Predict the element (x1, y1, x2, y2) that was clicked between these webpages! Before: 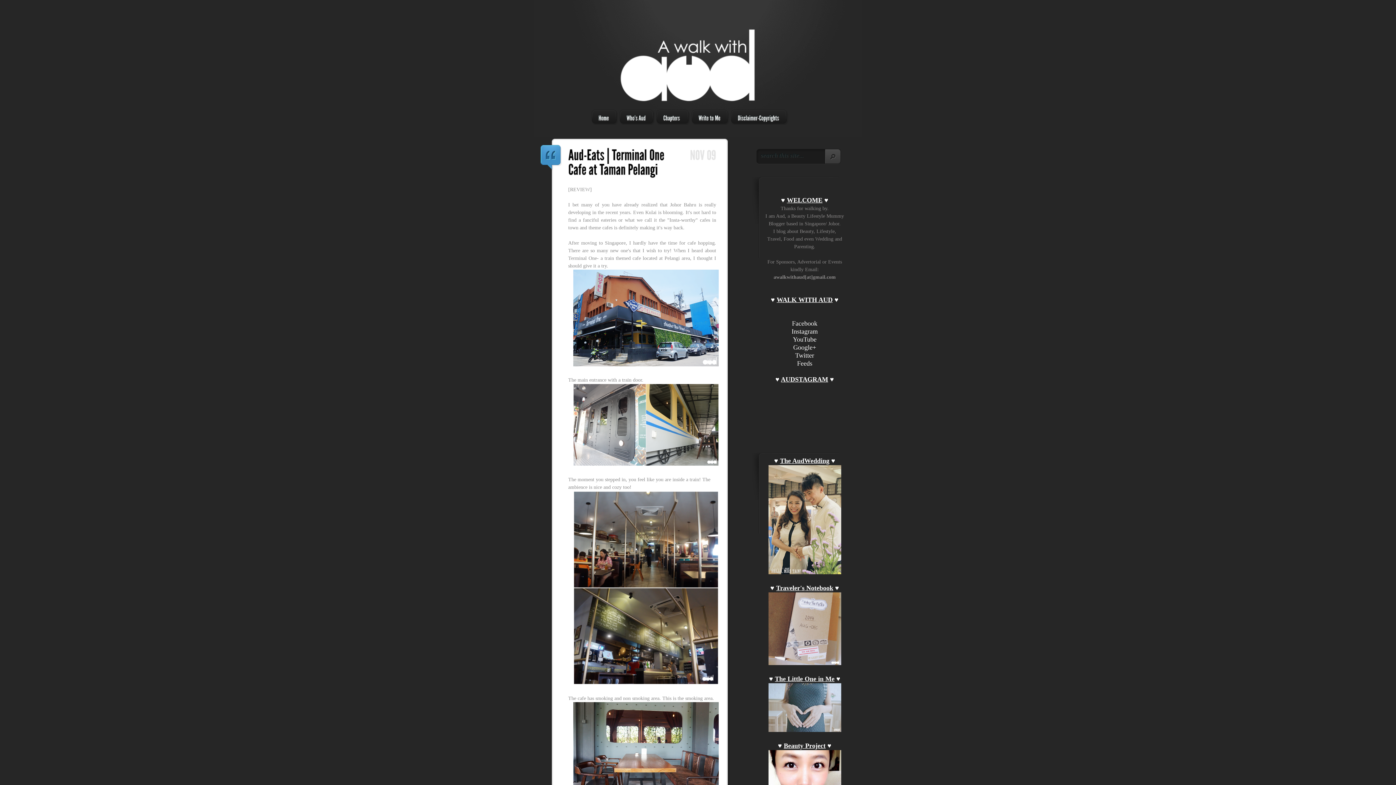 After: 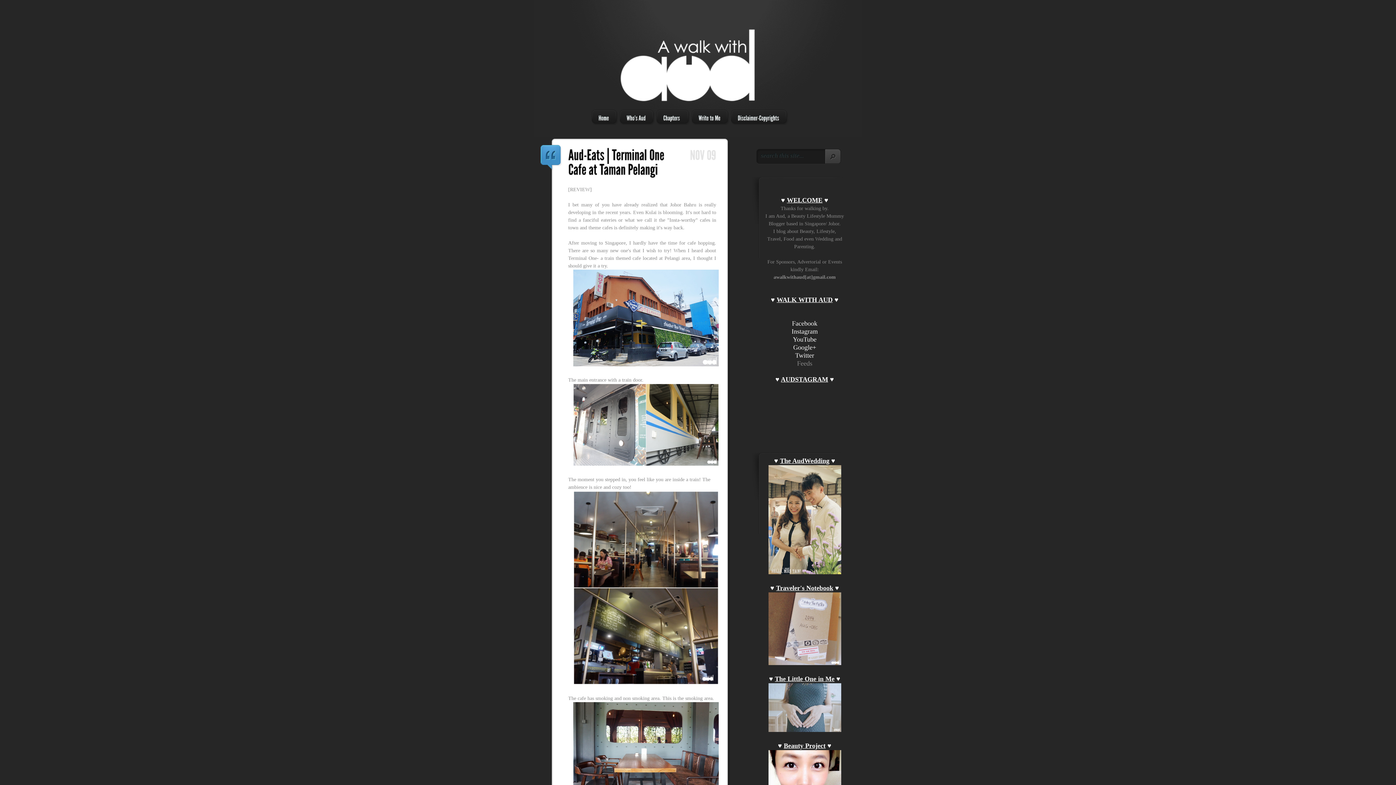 Action: bbox: (797, 360, 812, 367) label: Feeds